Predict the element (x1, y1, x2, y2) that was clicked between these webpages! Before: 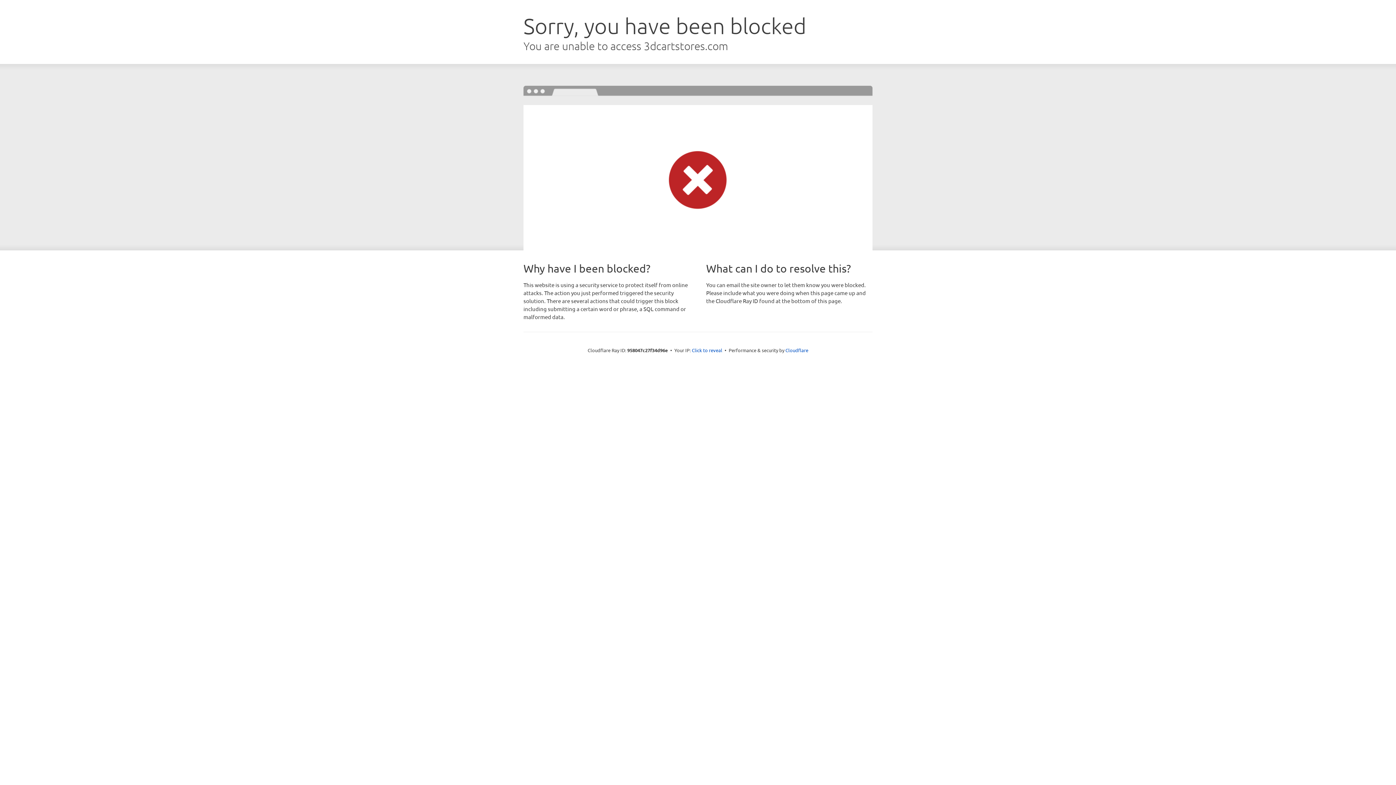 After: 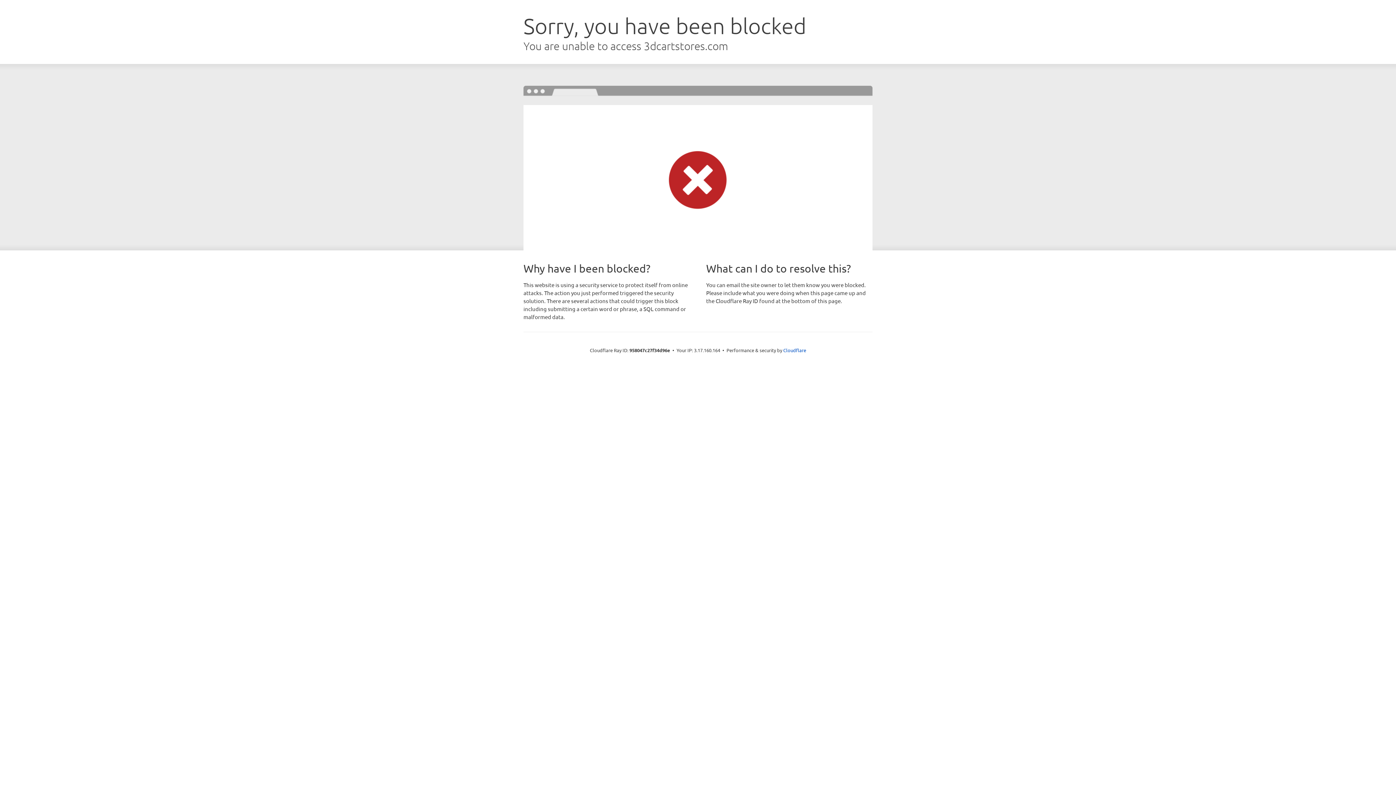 Action: bbox: (692, 346, 722, 353) label: Click to reveal